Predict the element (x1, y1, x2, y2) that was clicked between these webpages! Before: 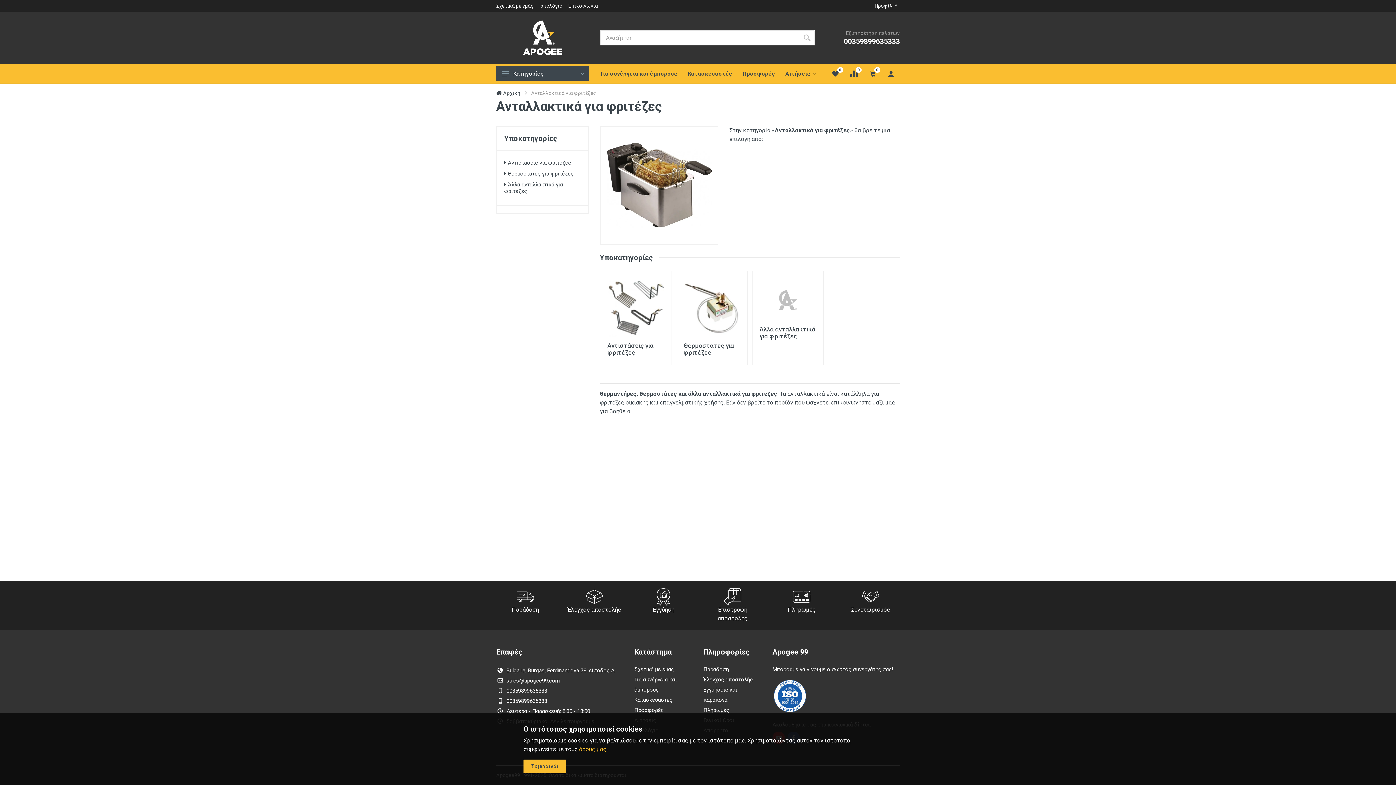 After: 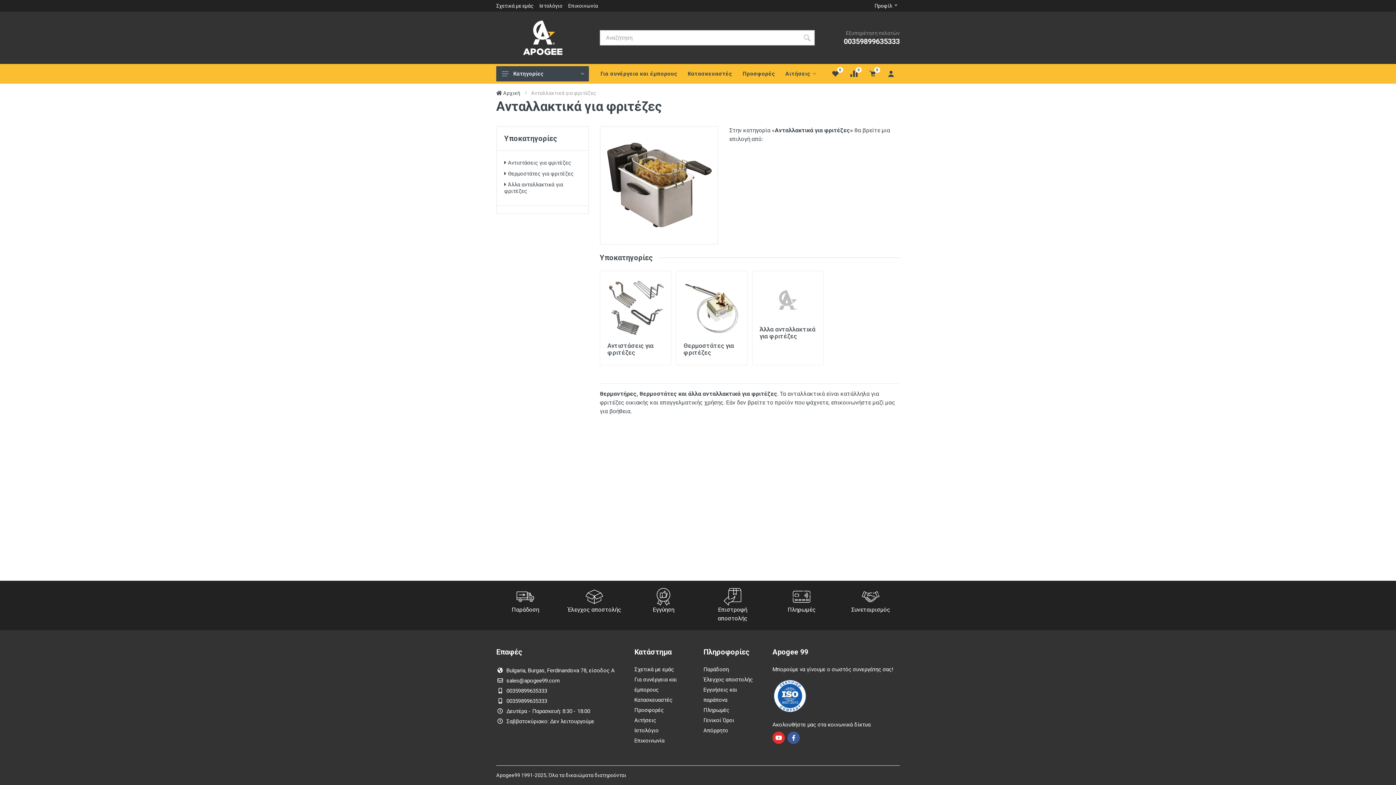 Action: label: Συμφωνώ bbox: (523, 760, 566, 773)